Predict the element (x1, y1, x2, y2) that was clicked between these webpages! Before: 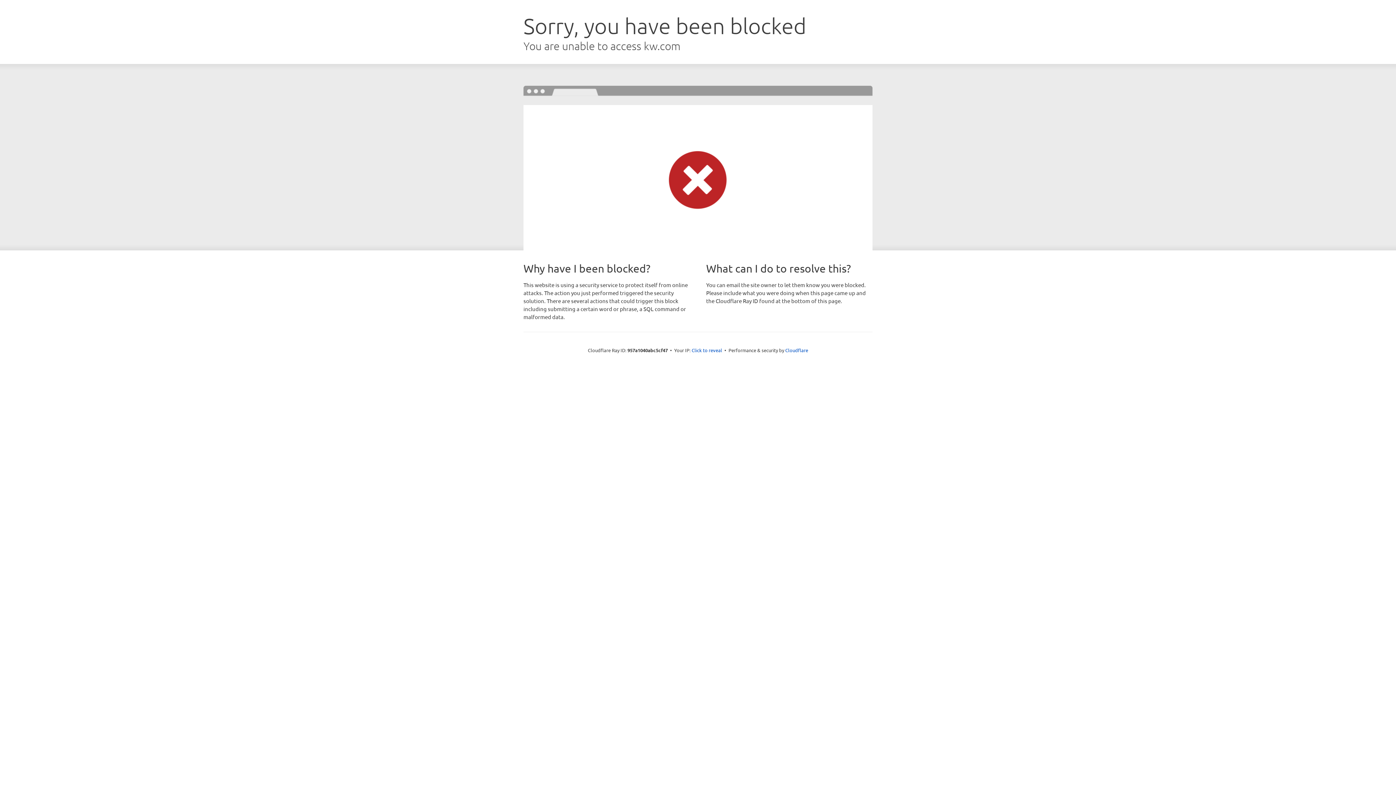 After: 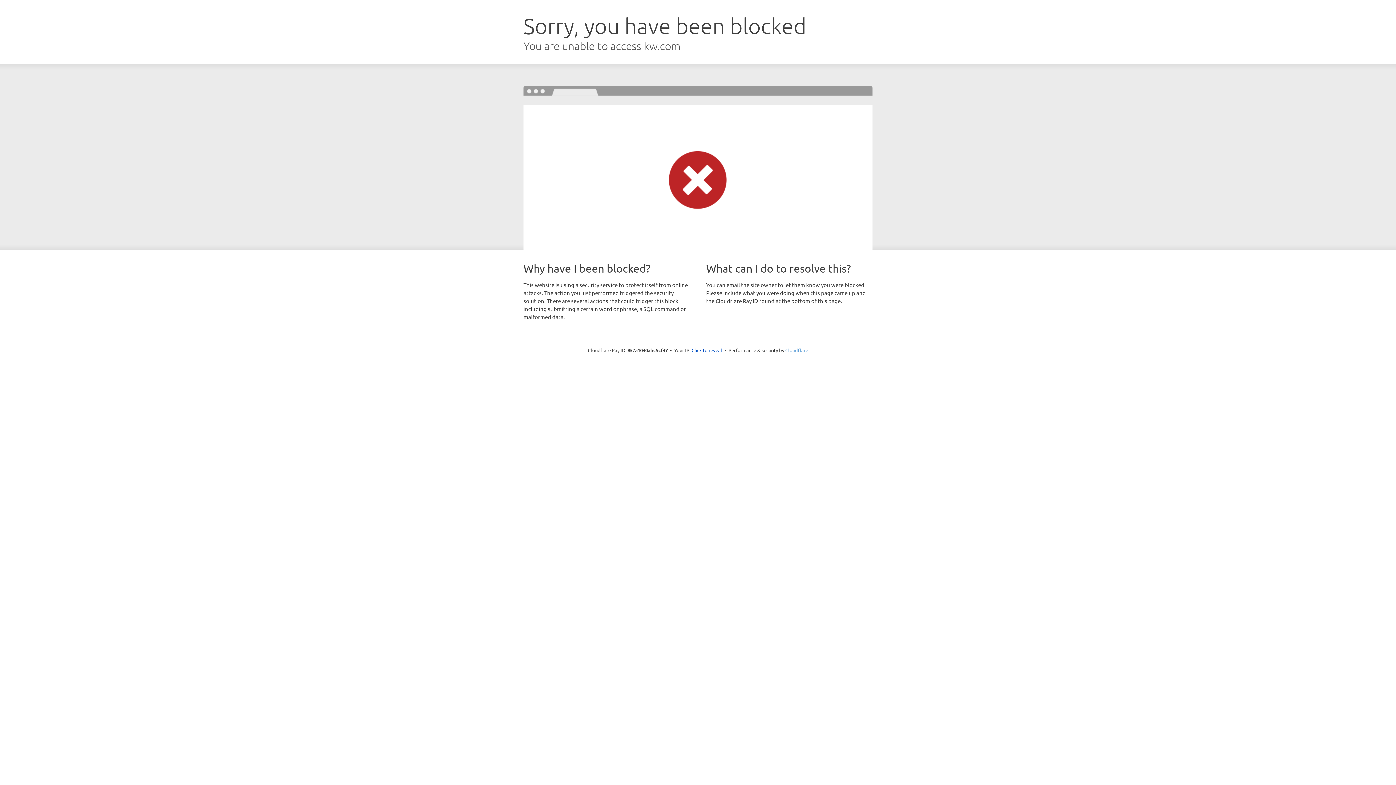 Action: label: Cloudflare bbox: (785, 347, 808, 353)